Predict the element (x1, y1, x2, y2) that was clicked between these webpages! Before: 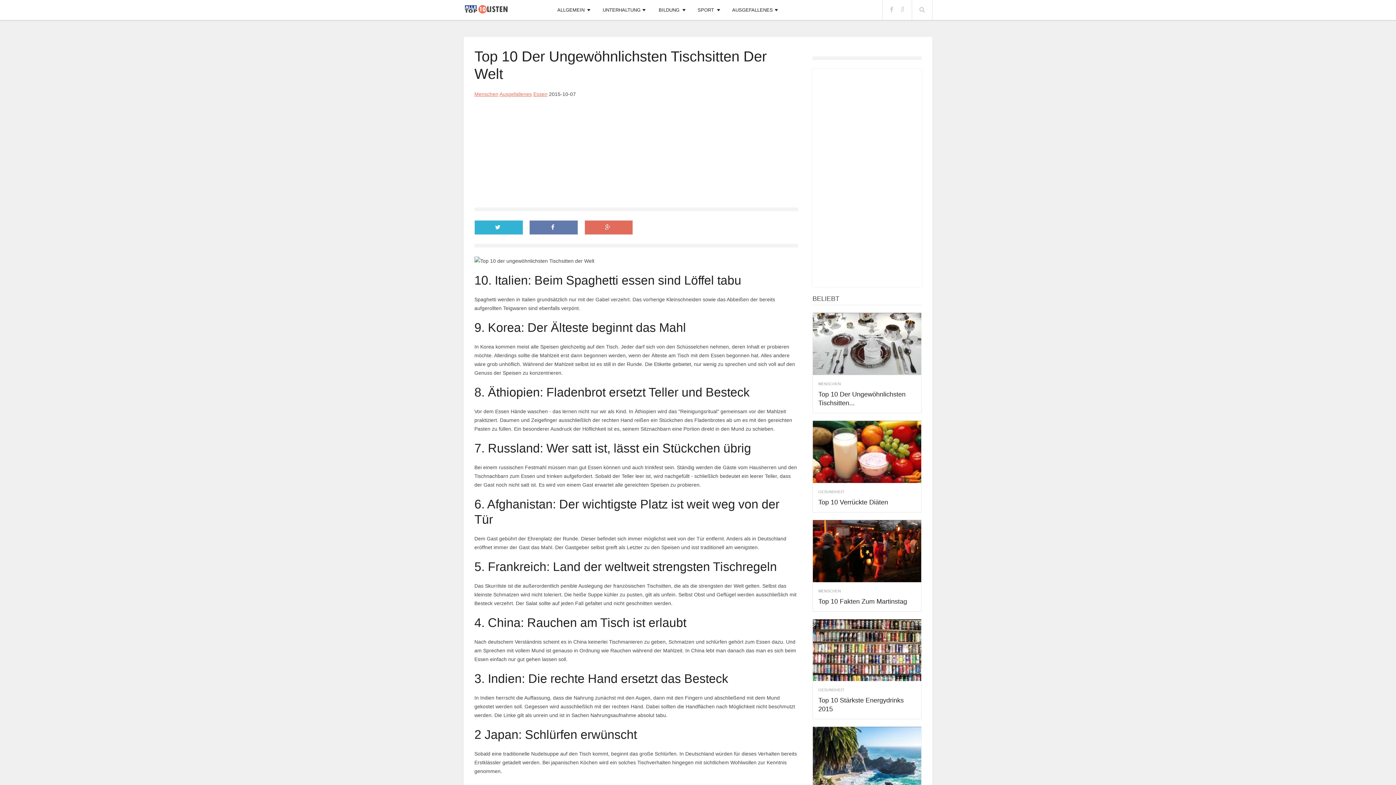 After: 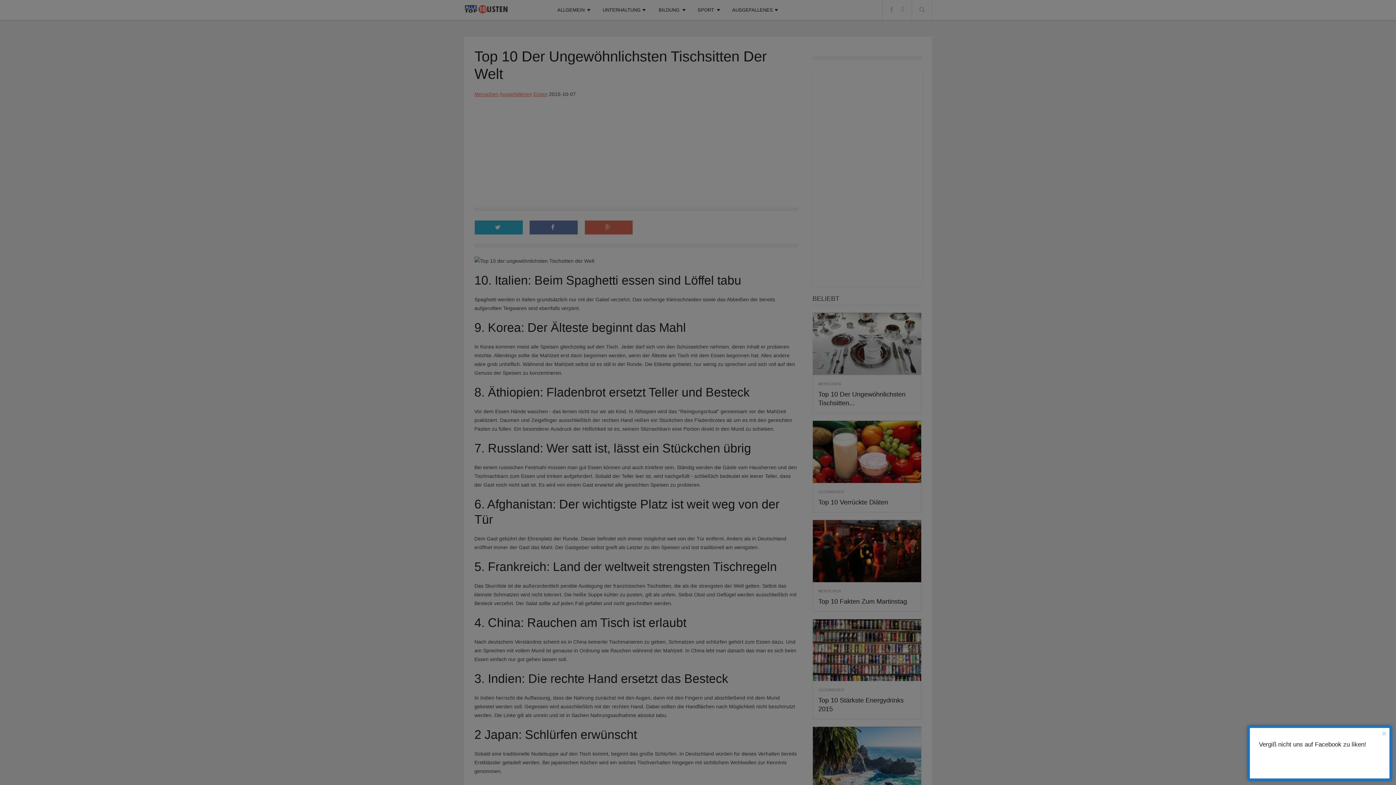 Action: bbox: (474, 220, 523, 234)